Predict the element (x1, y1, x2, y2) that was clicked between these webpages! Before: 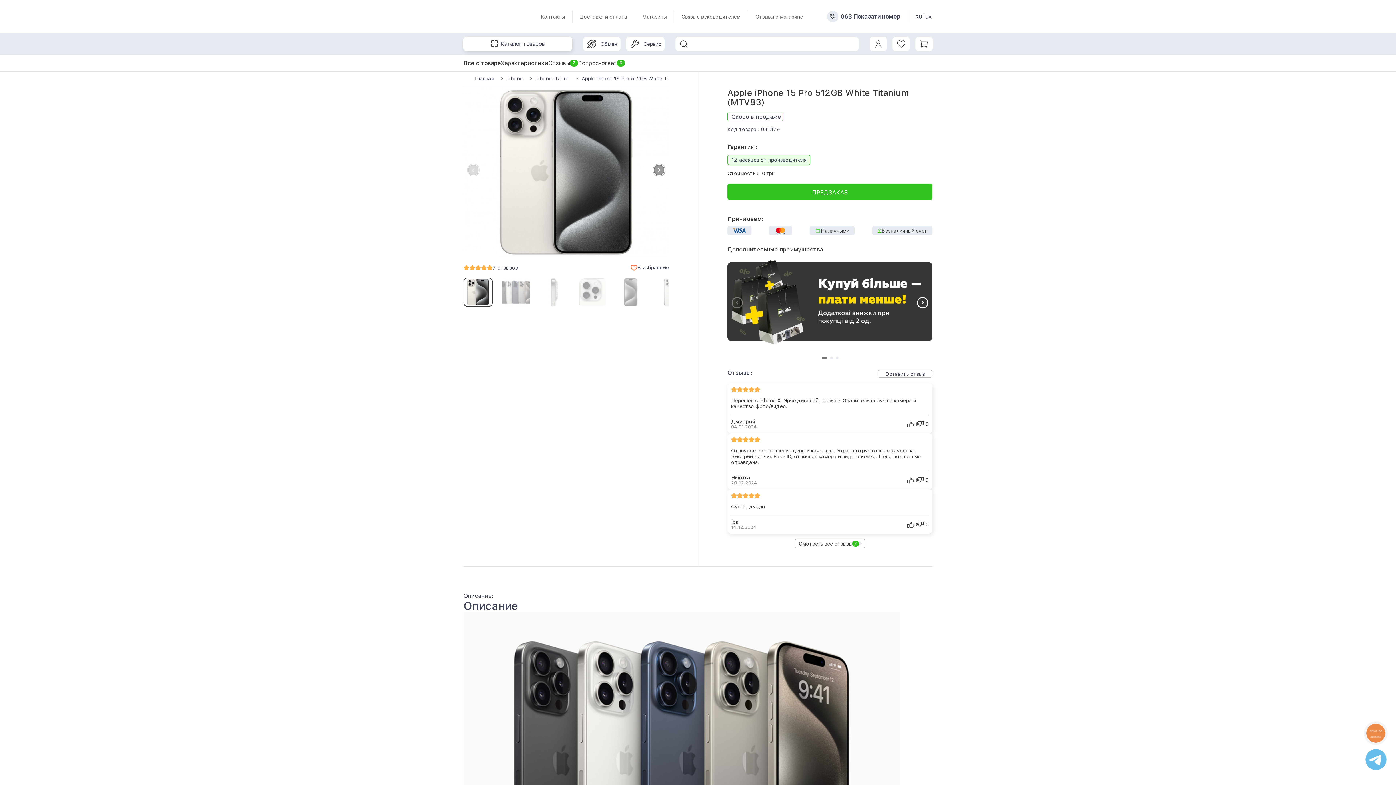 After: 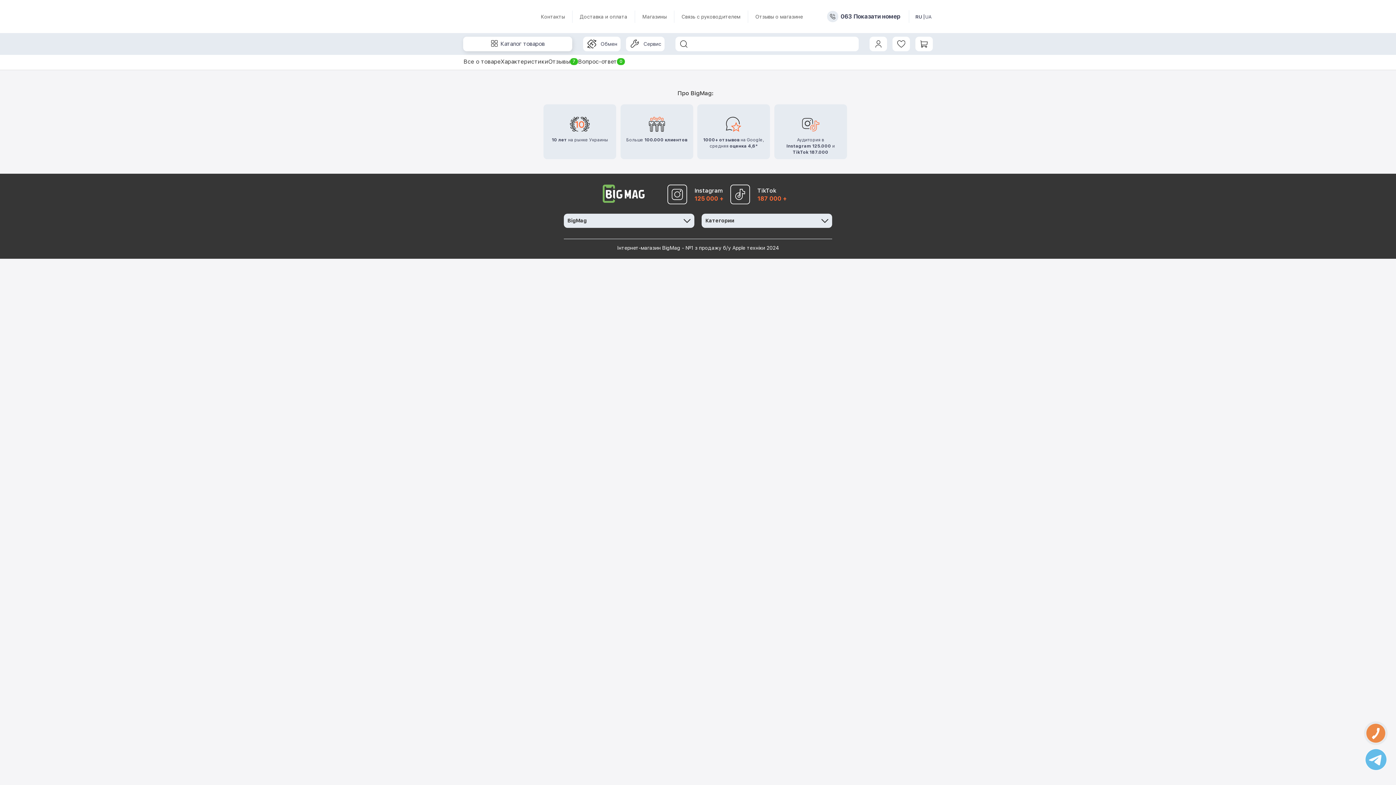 Action: label: Смотреть все отзывы
7 bbox: (794, 539, 865, 548)